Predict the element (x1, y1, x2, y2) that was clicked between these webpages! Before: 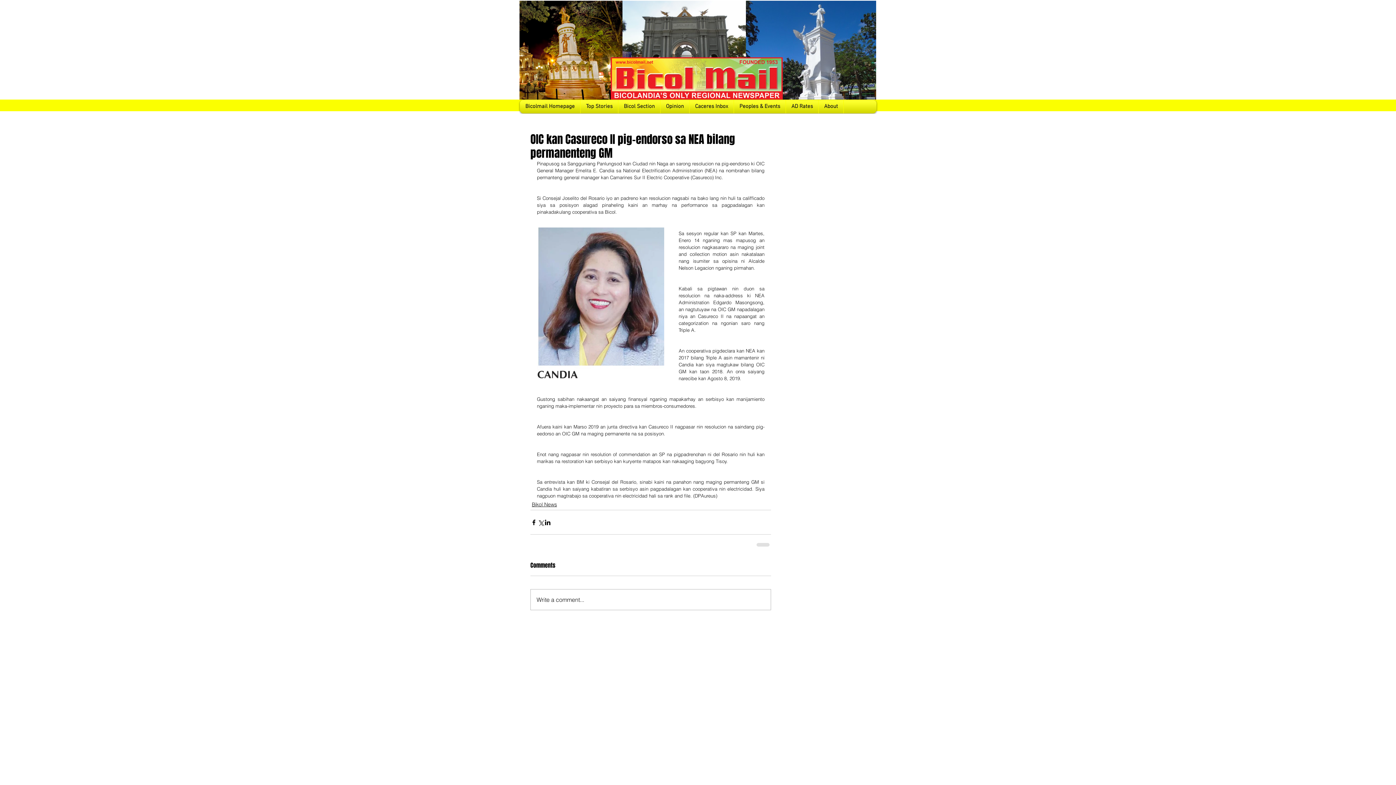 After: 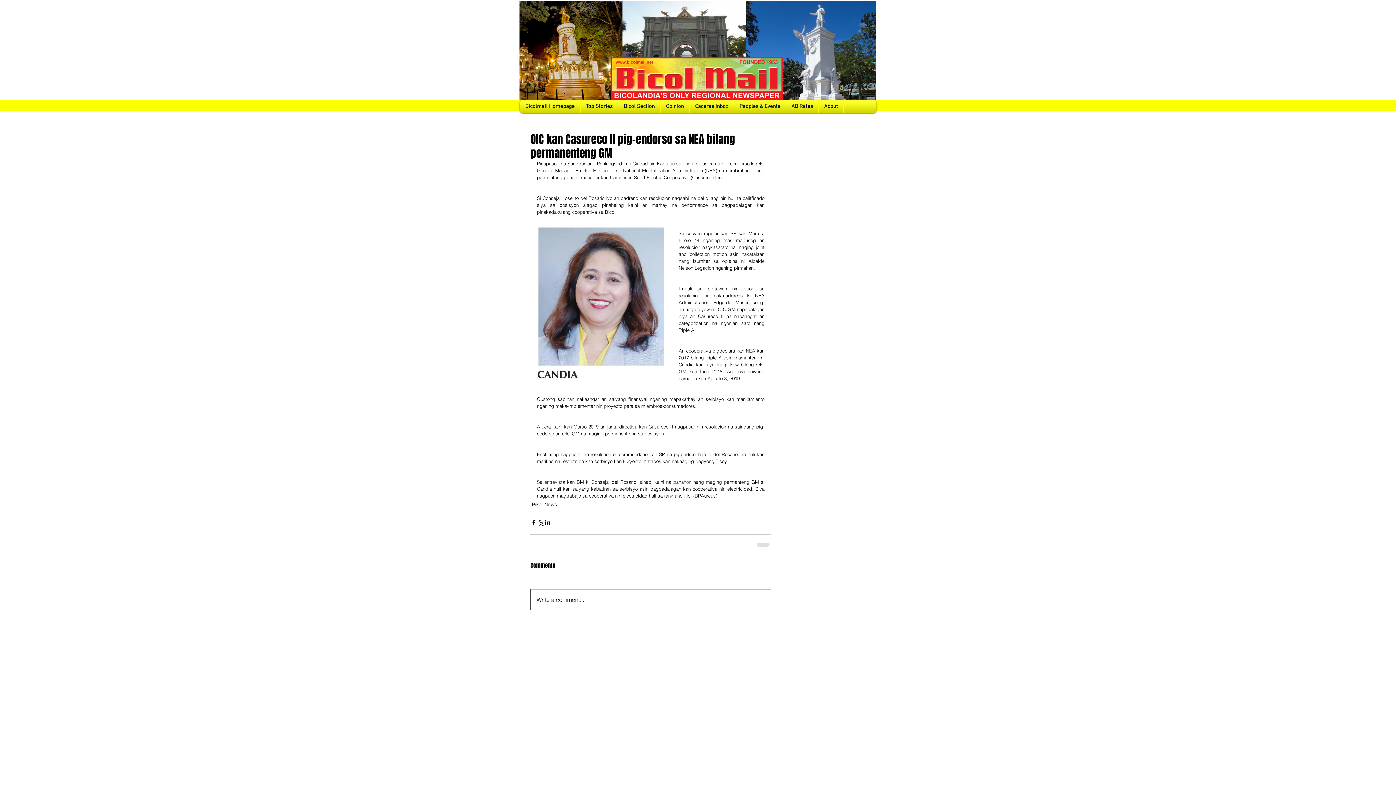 Action: bbox: (530, 589, 770, 610) label: Write a comment...